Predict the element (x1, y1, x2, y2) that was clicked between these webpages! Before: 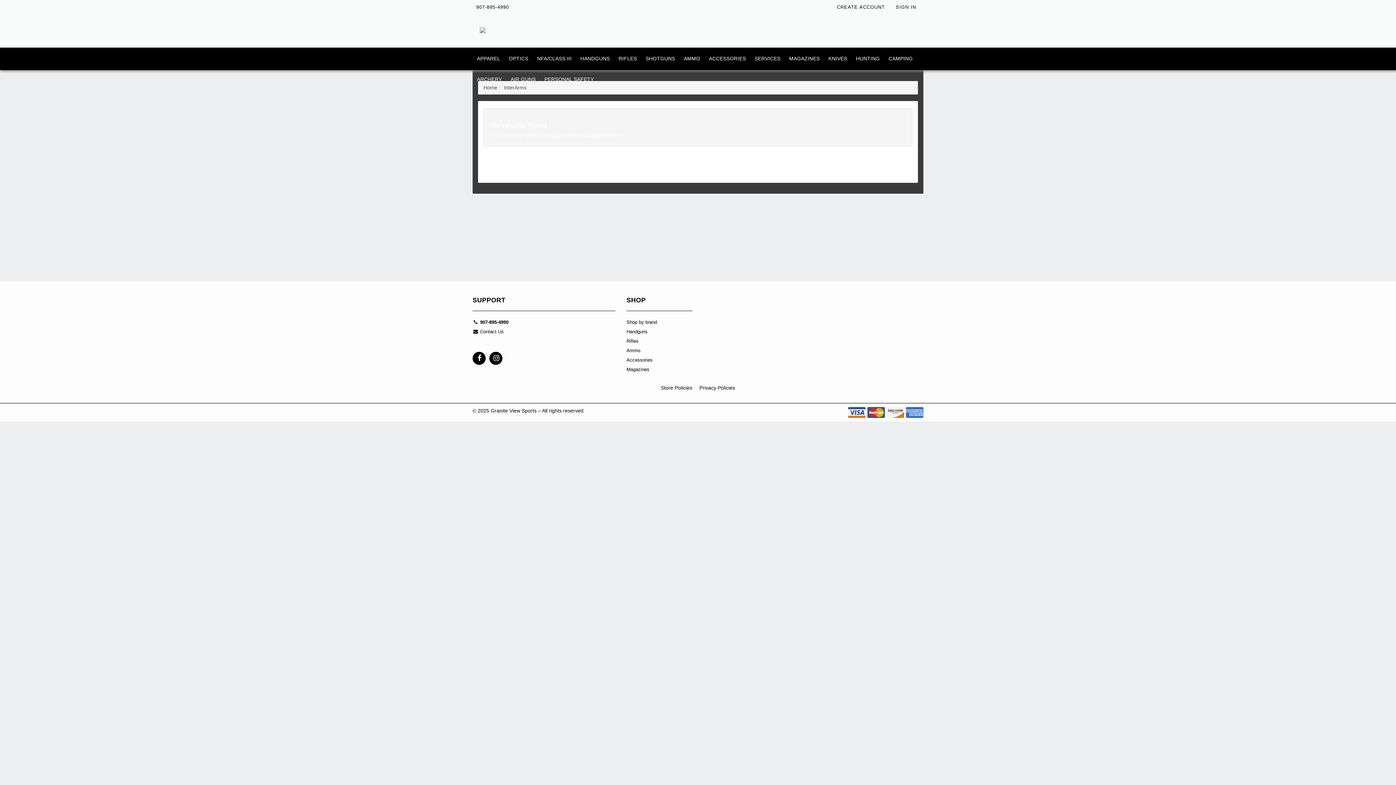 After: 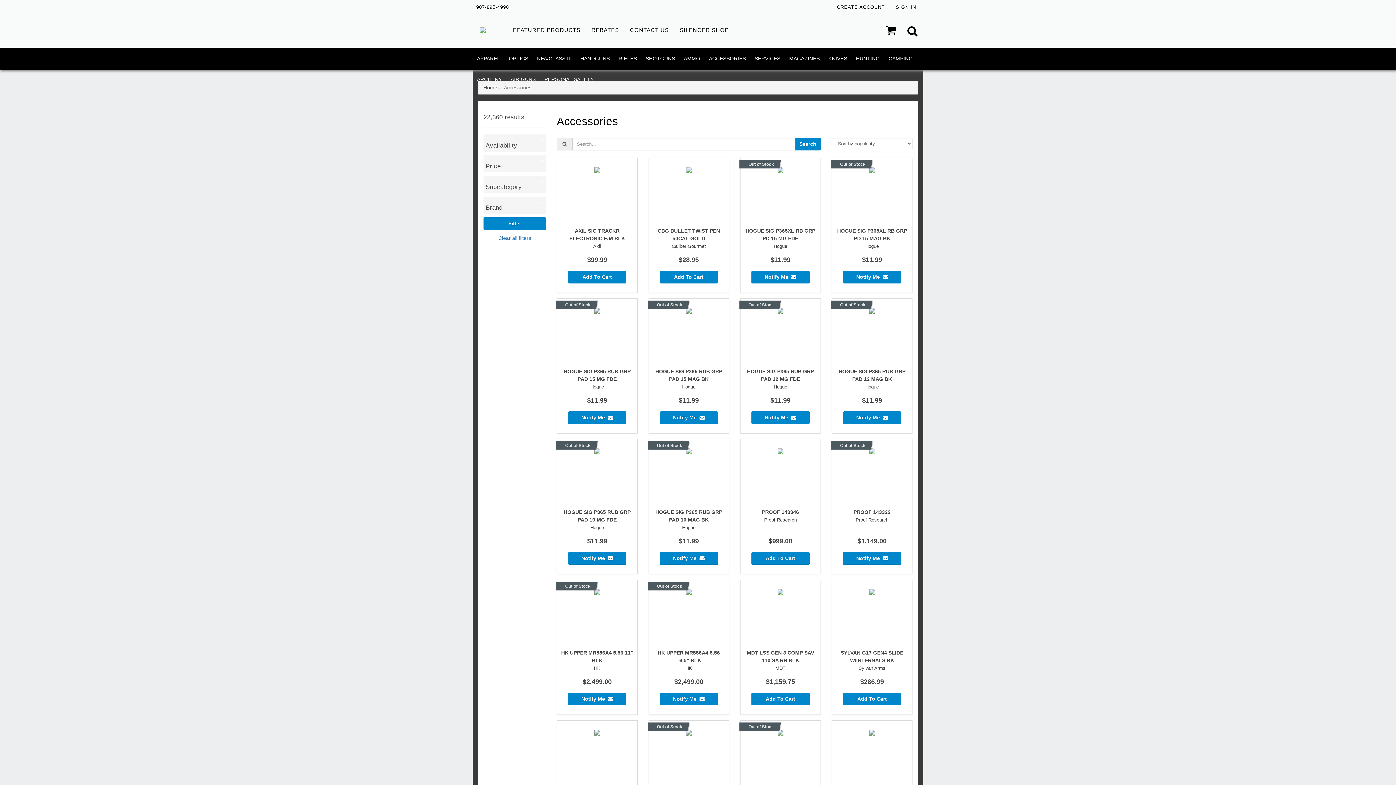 Action: bbox: (626, 356, 692, 365) label: Accessories